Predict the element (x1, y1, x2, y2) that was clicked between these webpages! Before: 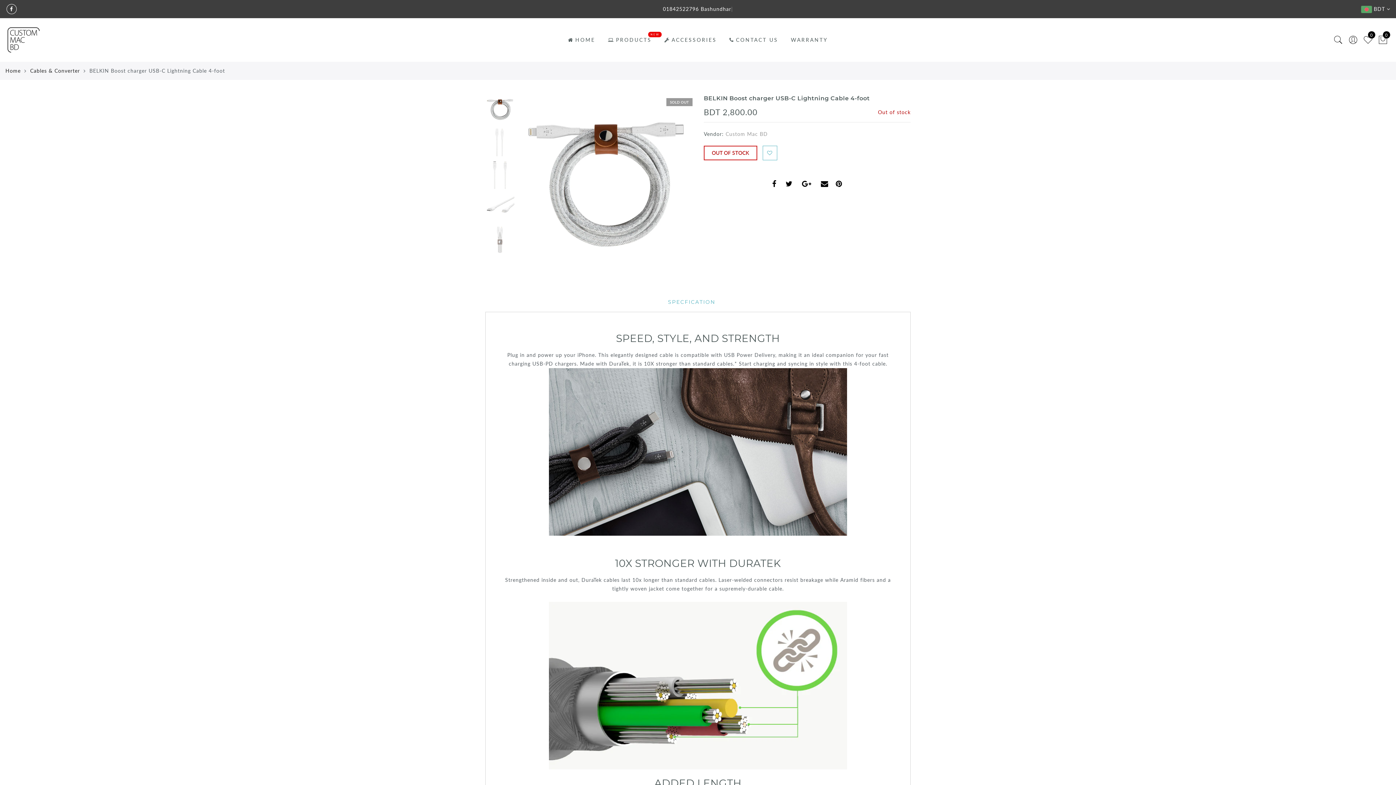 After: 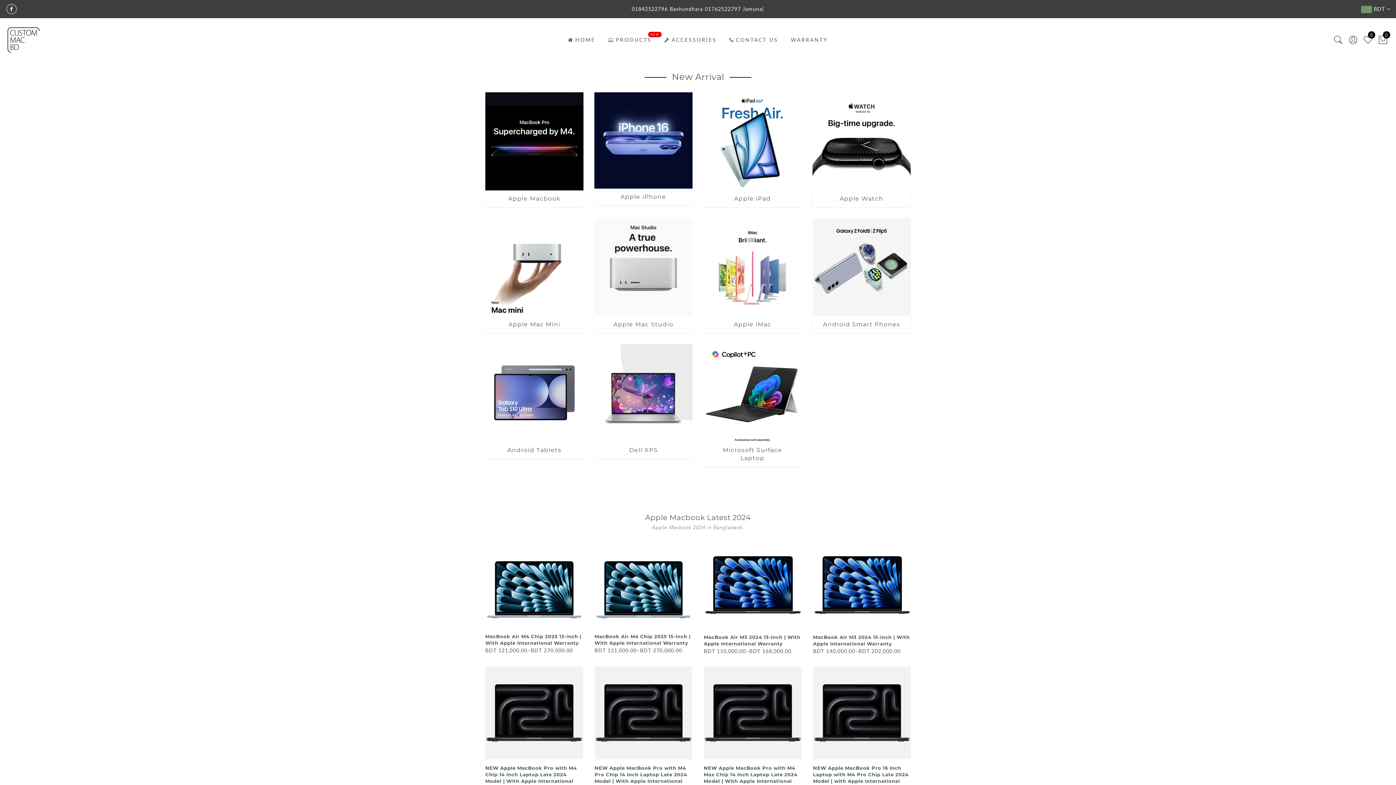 Action: bbox: (5, 21, 226, 58)